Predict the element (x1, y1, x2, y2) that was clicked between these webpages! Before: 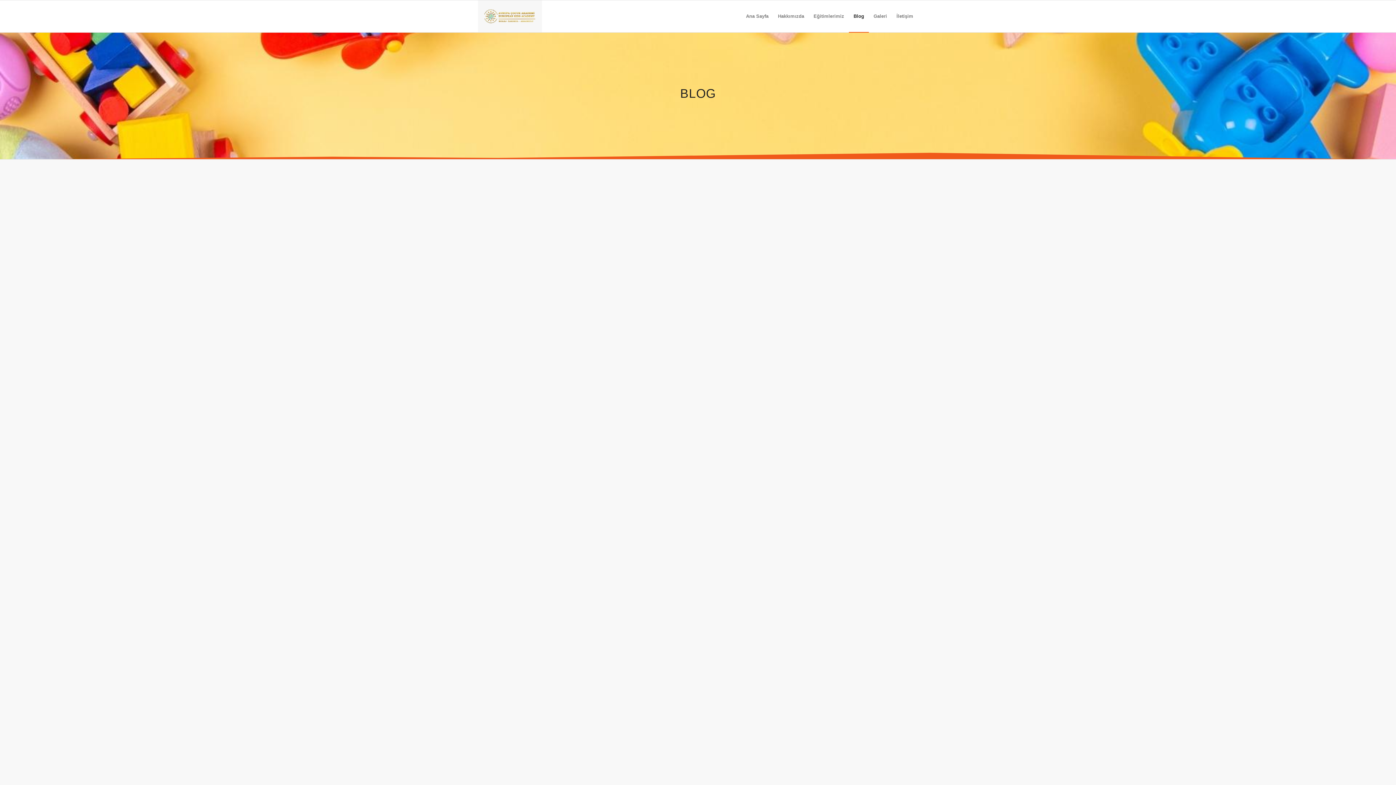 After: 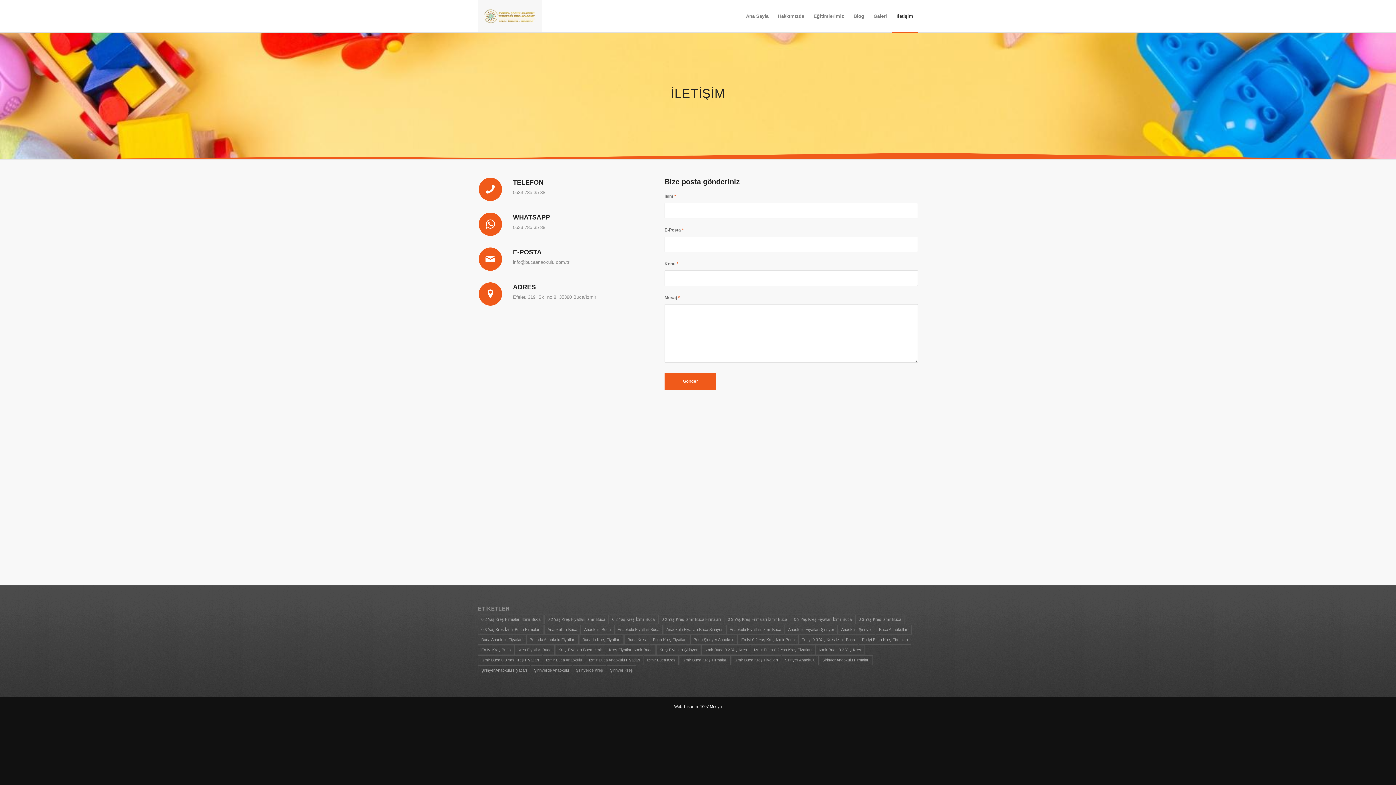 Action: label: İletişim bbox: (892, 0, 918, 32)